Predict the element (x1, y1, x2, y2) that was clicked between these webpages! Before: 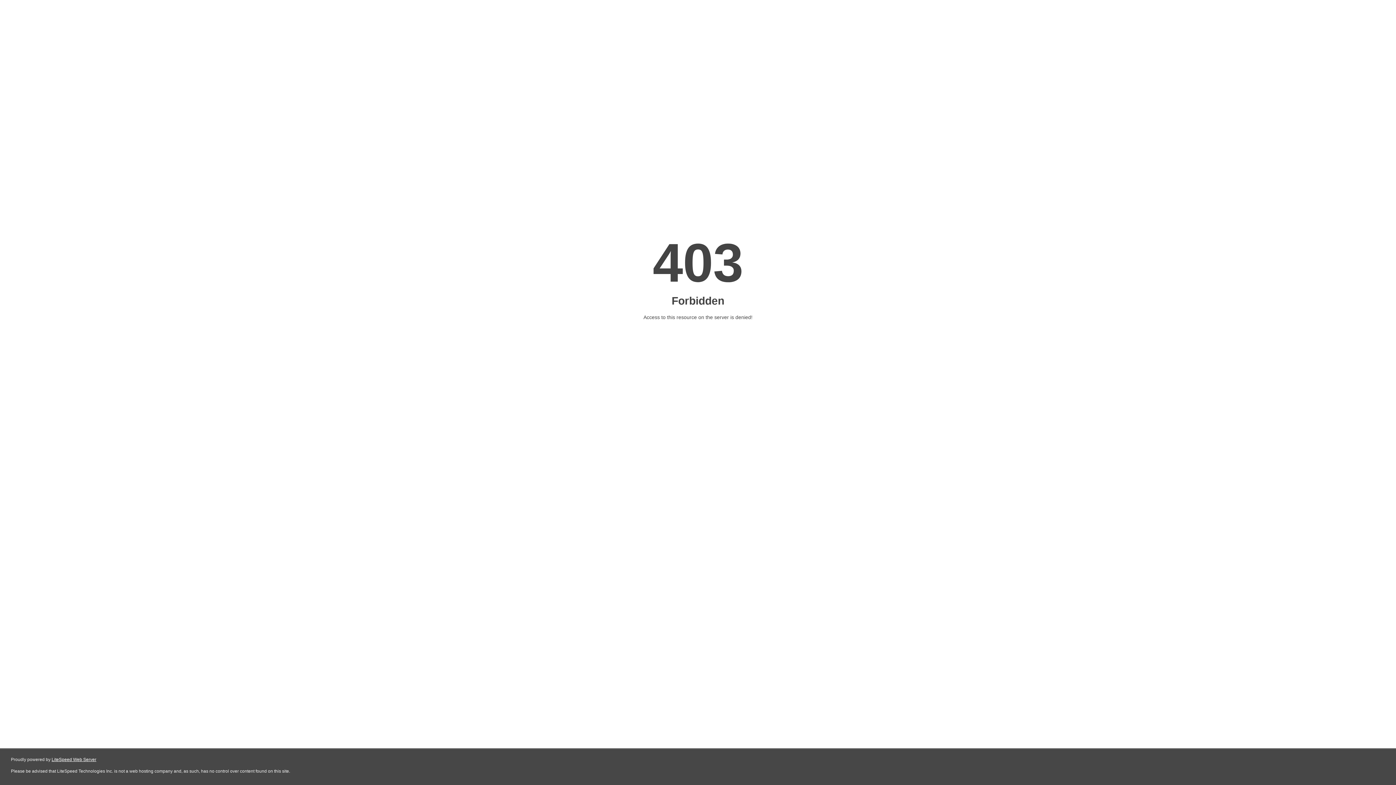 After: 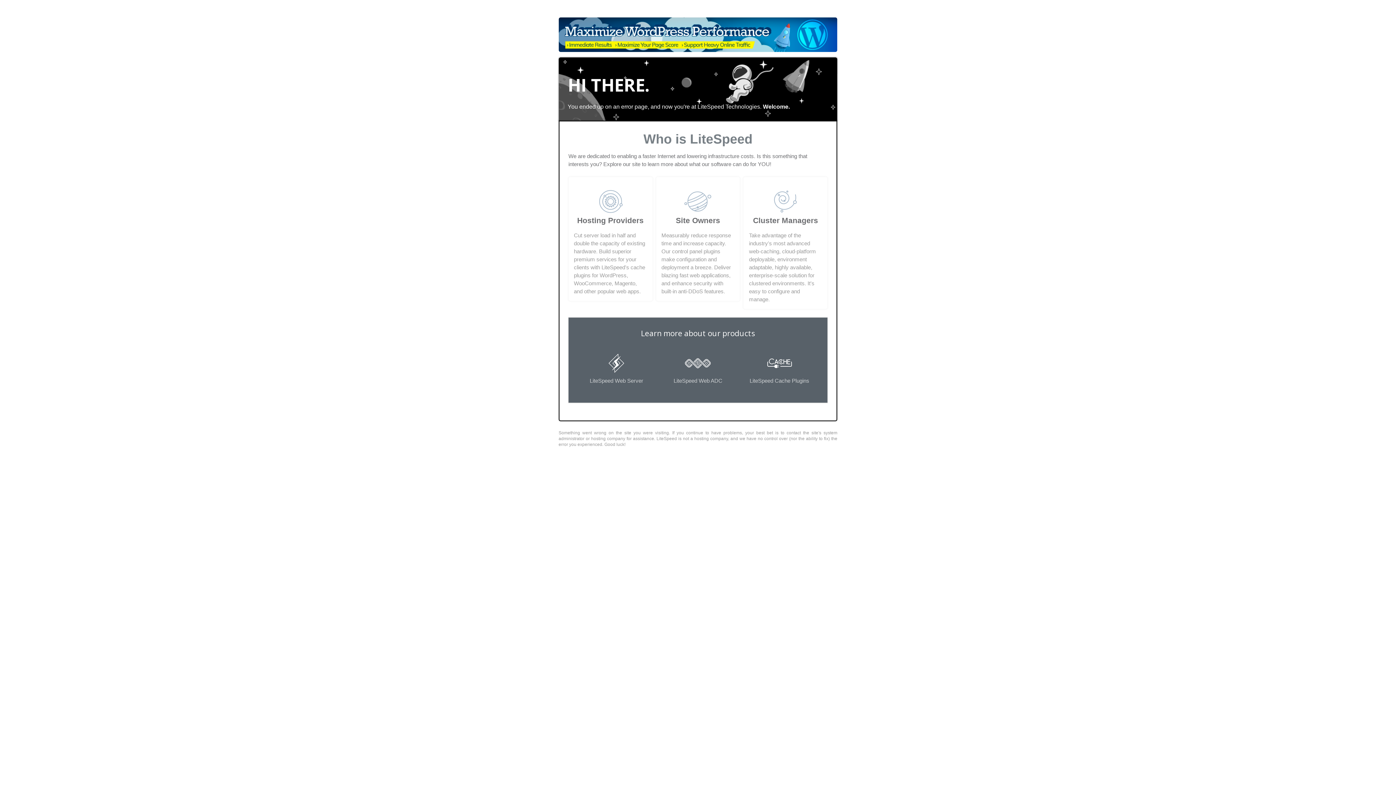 Action: bbox: (51, 757, 96, 762) label: LiteSpeed Web Server